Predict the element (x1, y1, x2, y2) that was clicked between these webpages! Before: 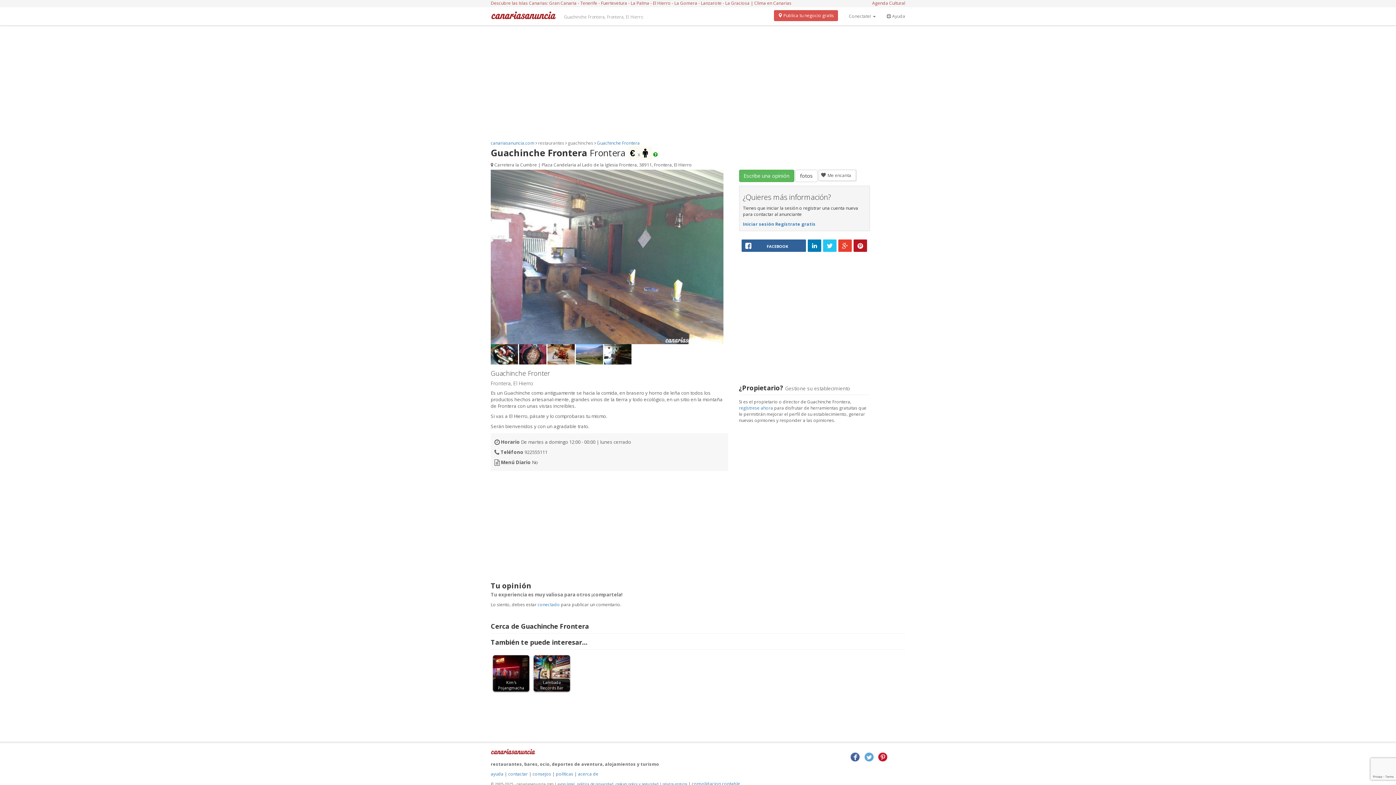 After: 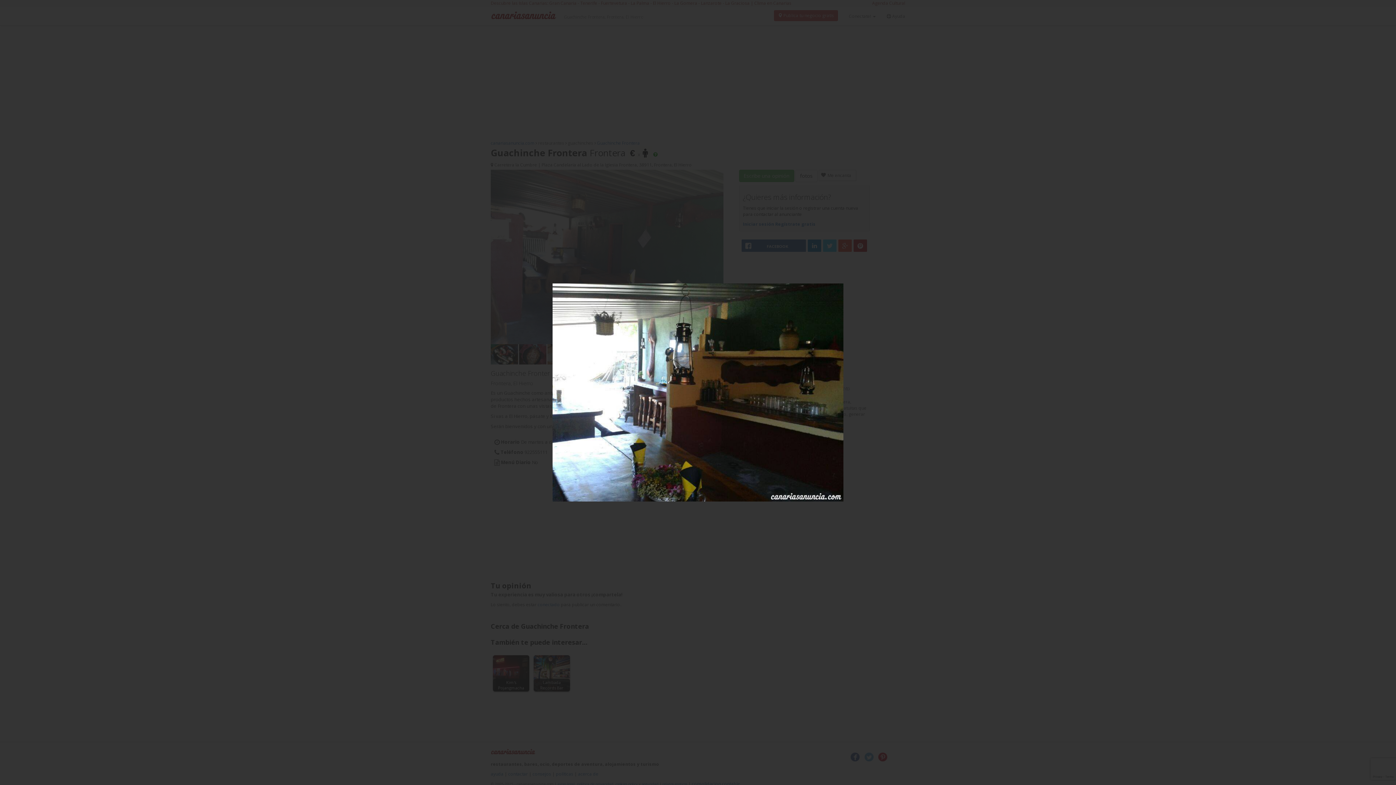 Action: bbox: (604, 351, 631, 357)